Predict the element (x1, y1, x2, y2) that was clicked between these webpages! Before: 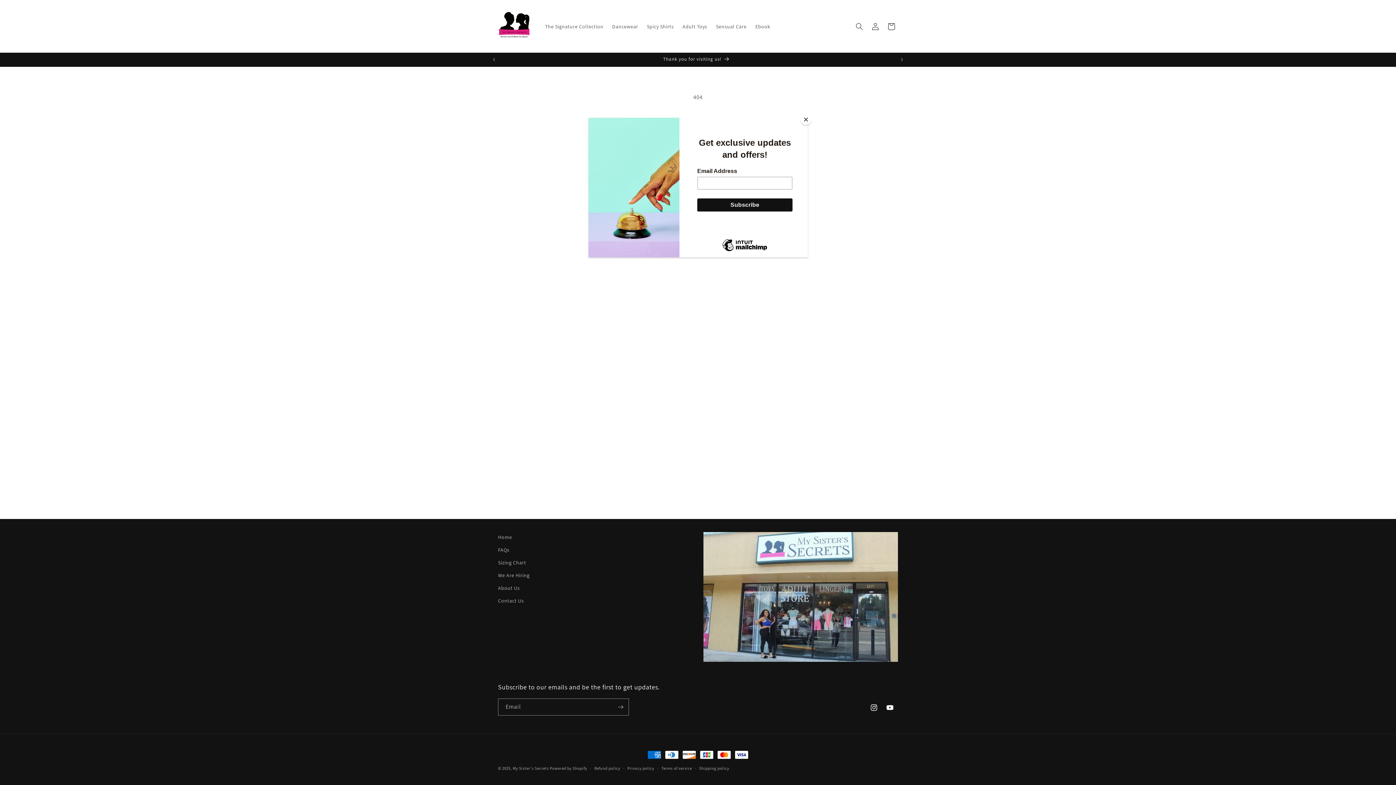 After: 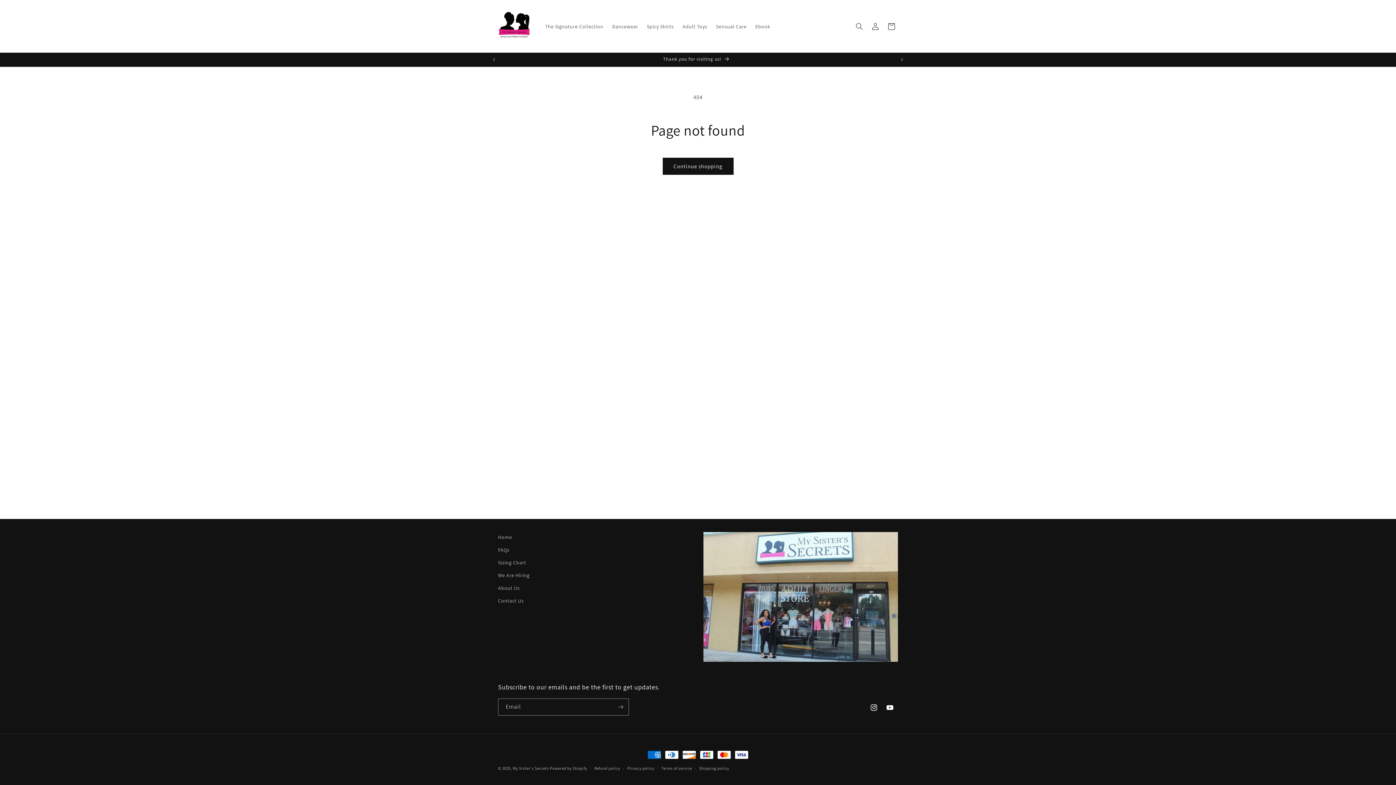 Action: bbox: (800, 114, 811, 125) label: Close